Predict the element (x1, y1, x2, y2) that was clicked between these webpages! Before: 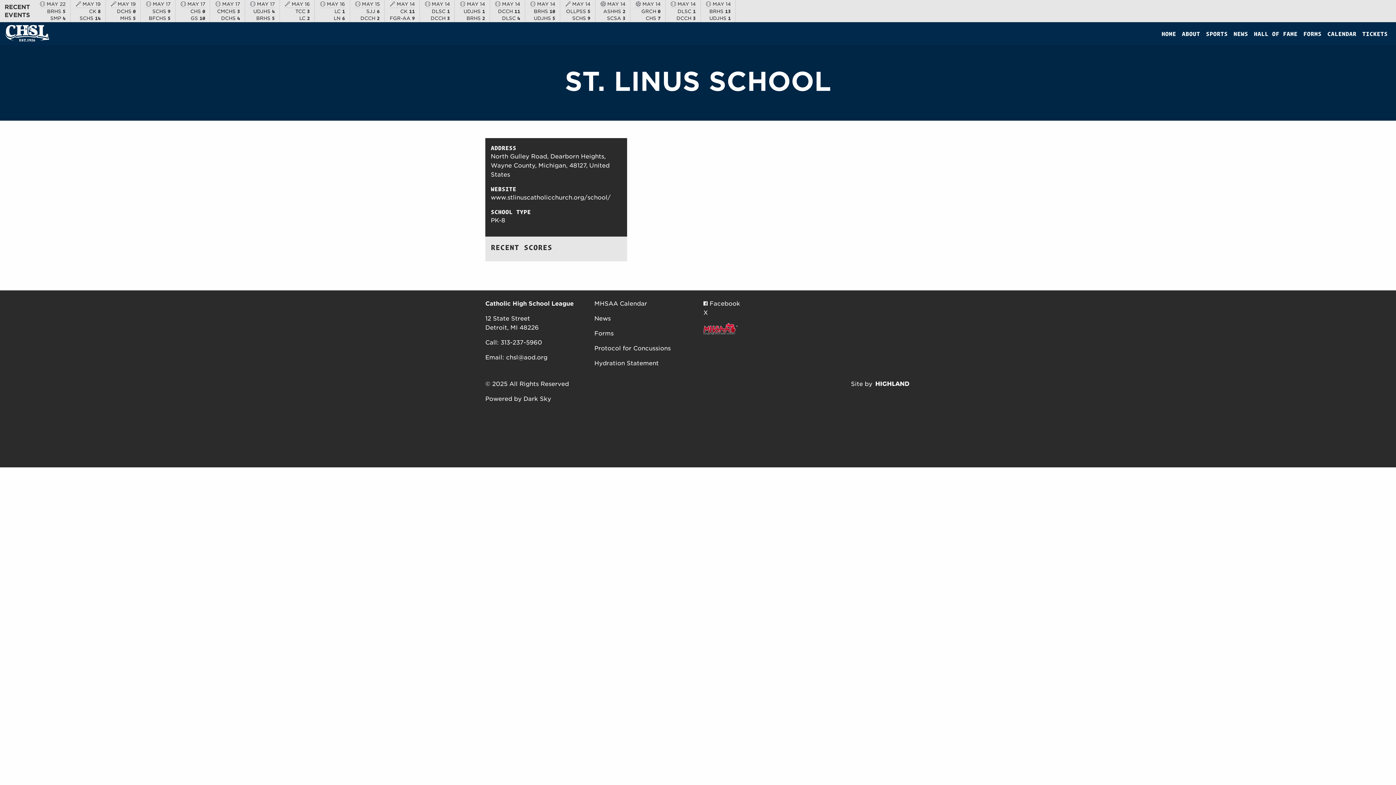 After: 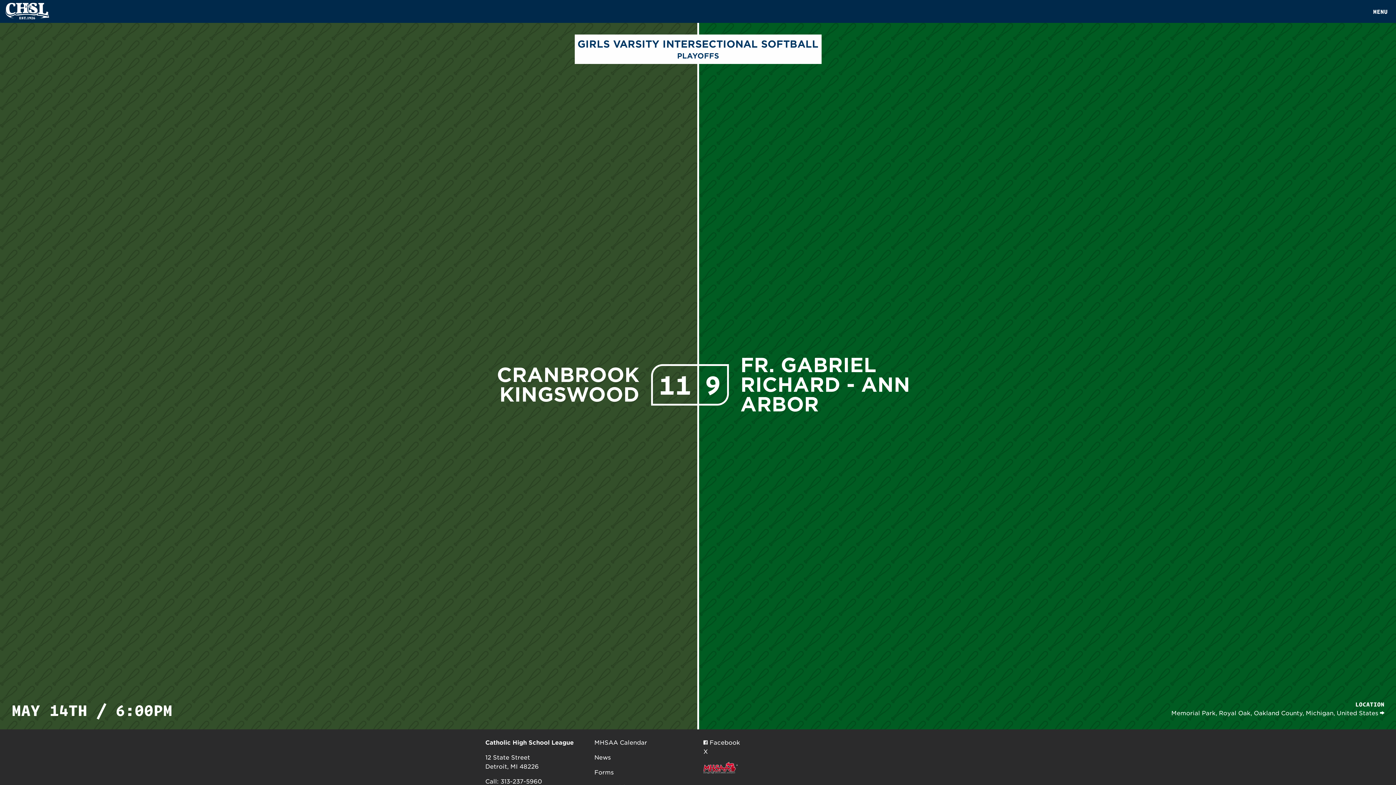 Action: label:  MAY 14
CK 11
FGR-AA 9 bbox: (384, 0, 419, 22)